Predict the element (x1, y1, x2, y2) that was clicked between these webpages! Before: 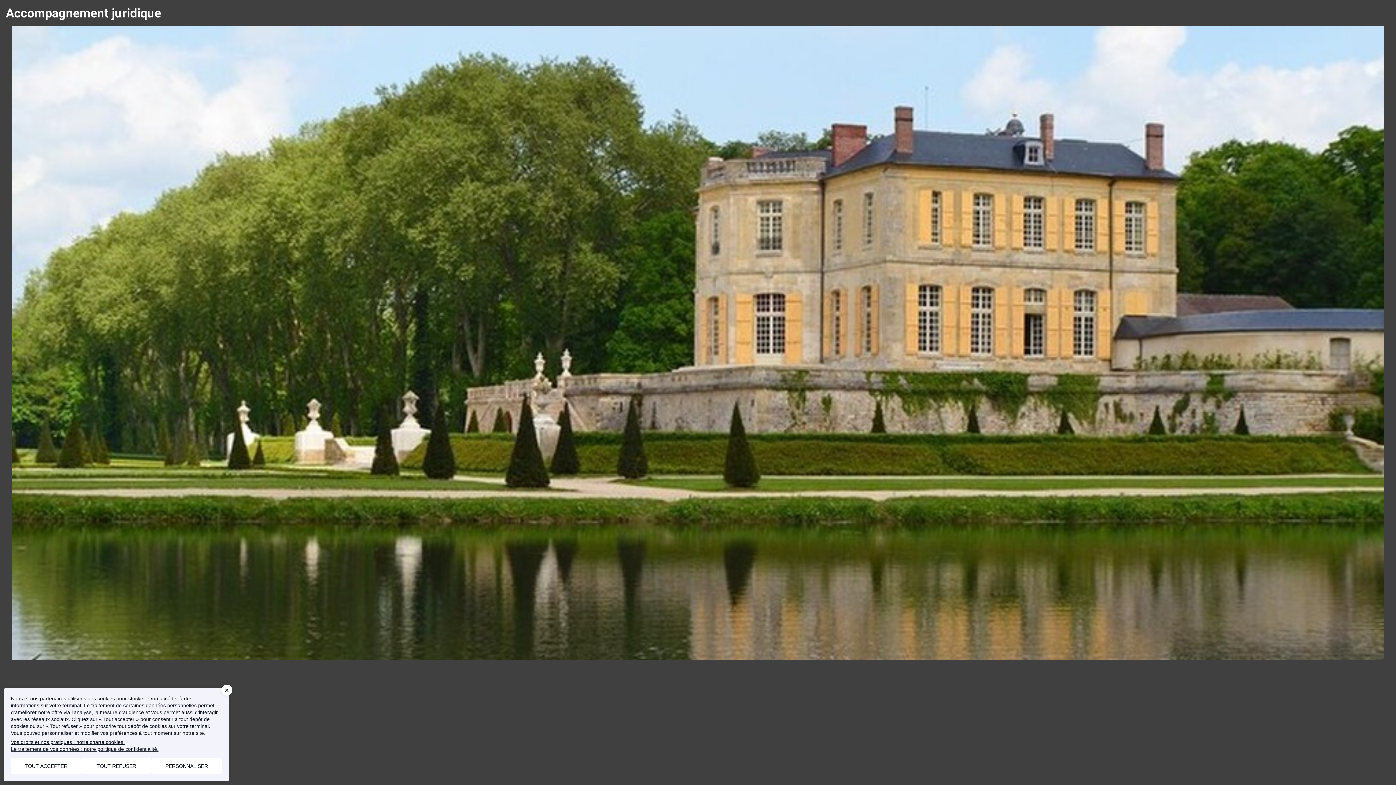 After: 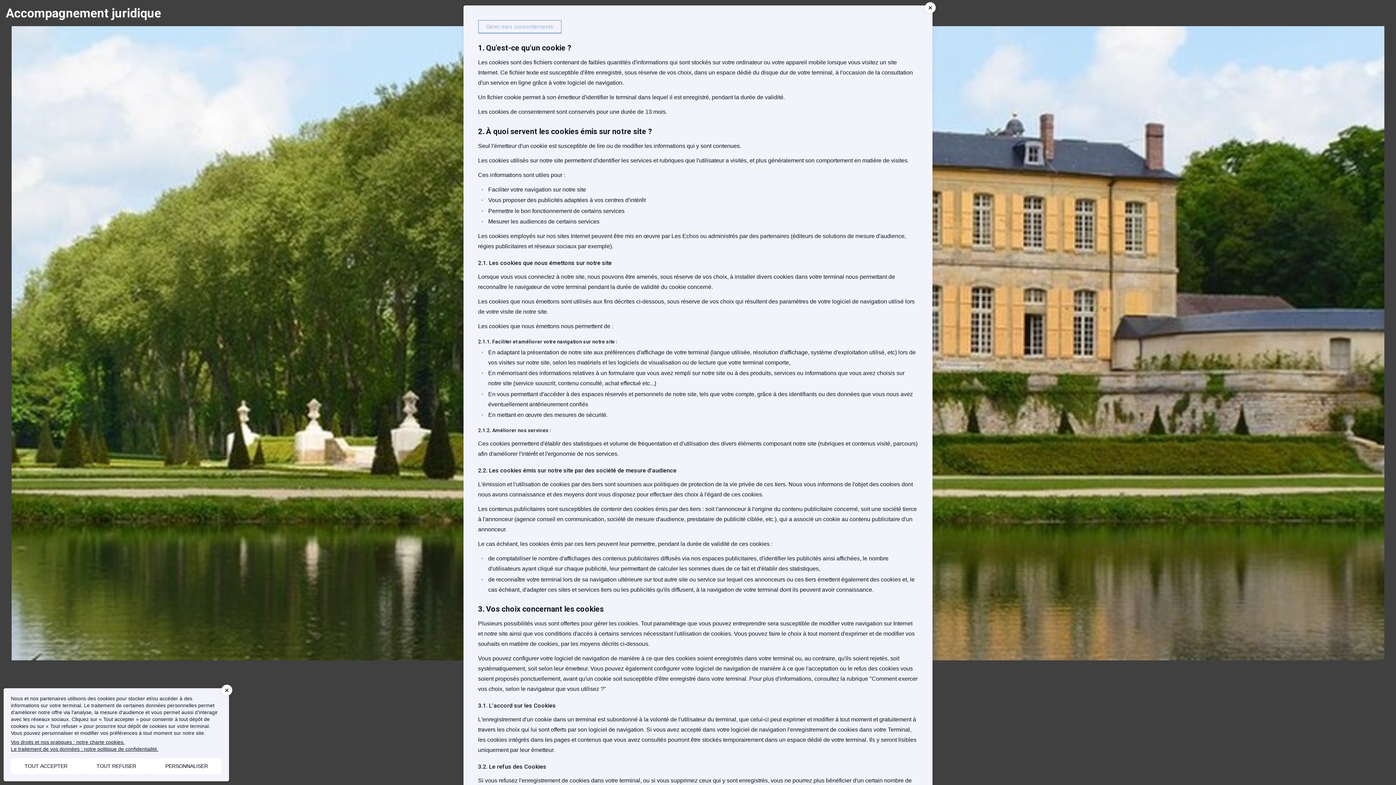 Action: bbox: (10, 739, 124, 745) label: Vos droits et nos pratiques : notre charte cookies.